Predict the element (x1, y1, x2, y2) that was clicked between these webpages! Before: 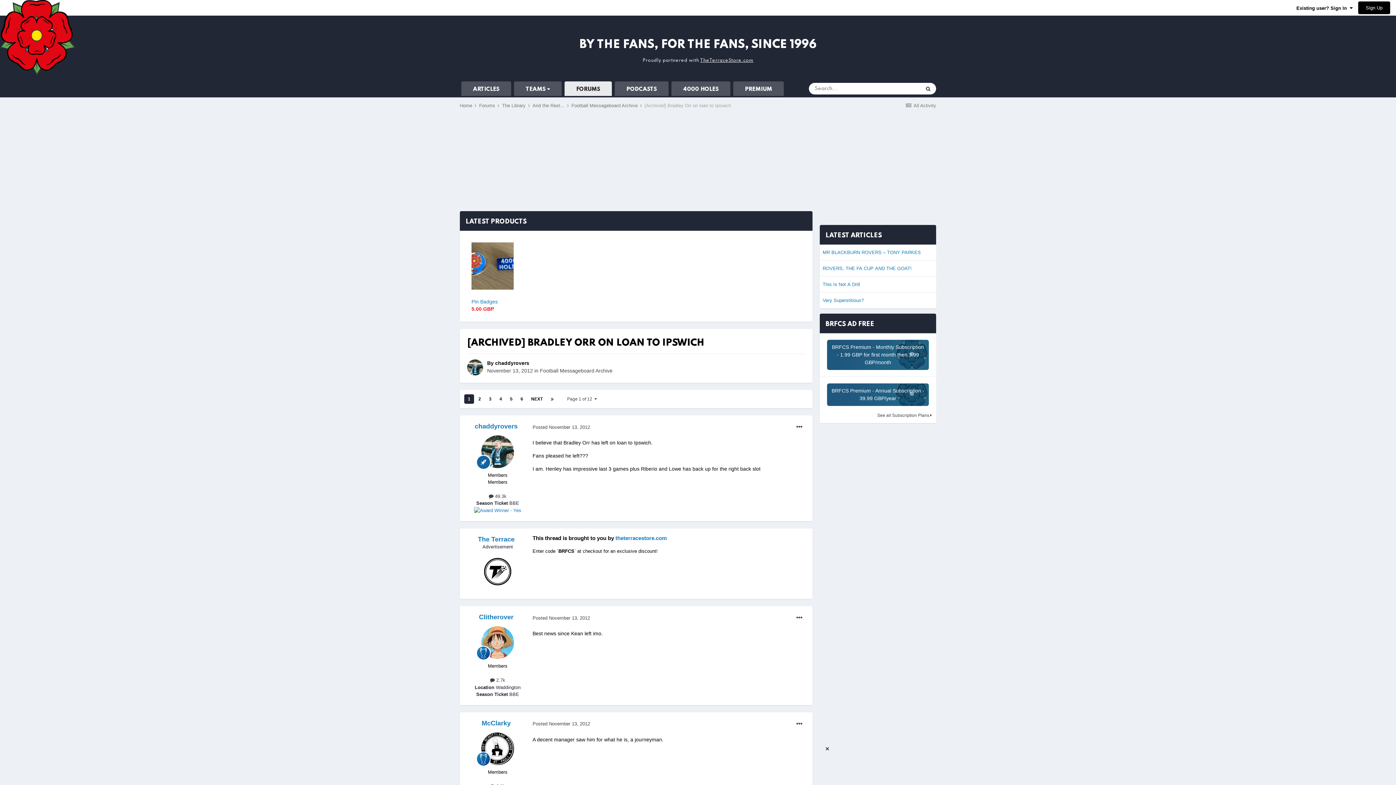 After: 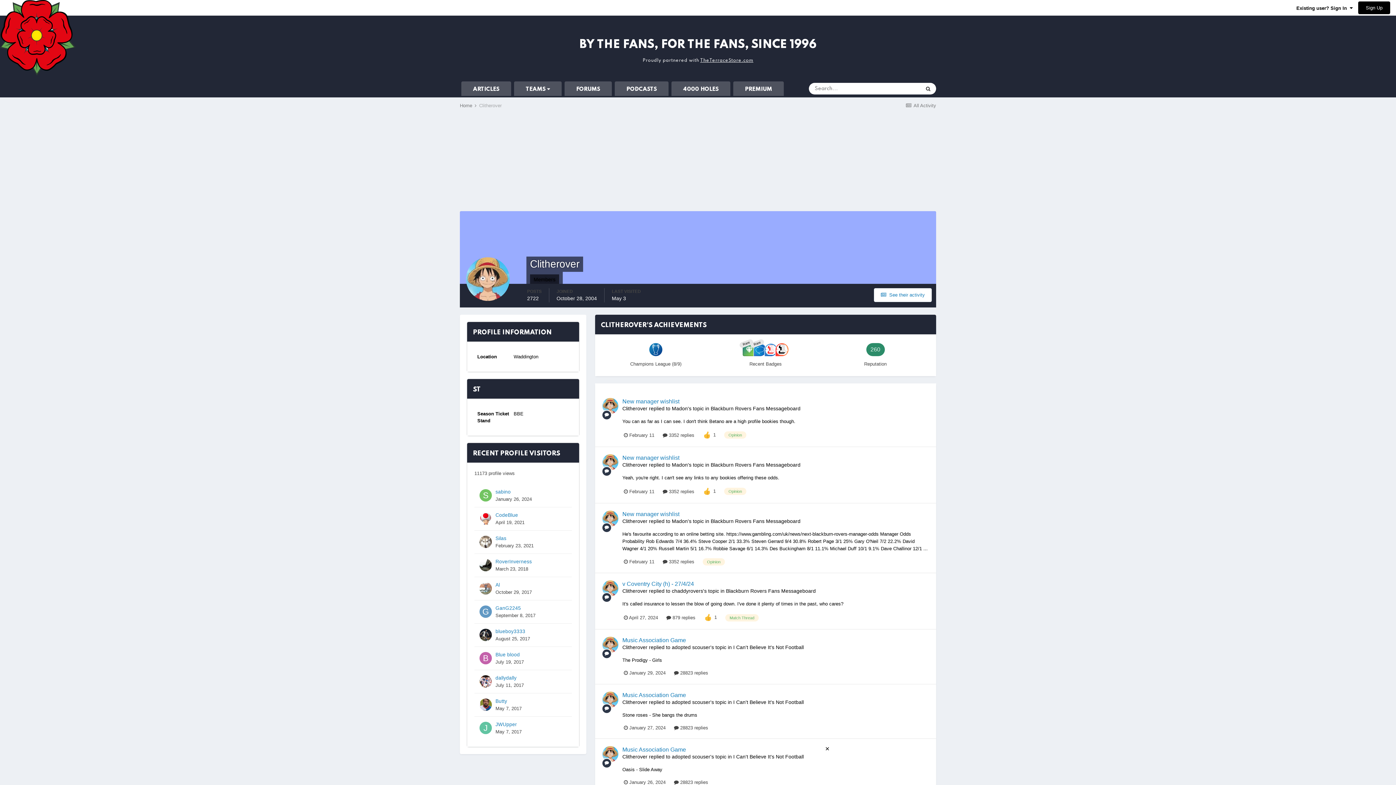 Action: bbox: (481, 626, 514, 659)